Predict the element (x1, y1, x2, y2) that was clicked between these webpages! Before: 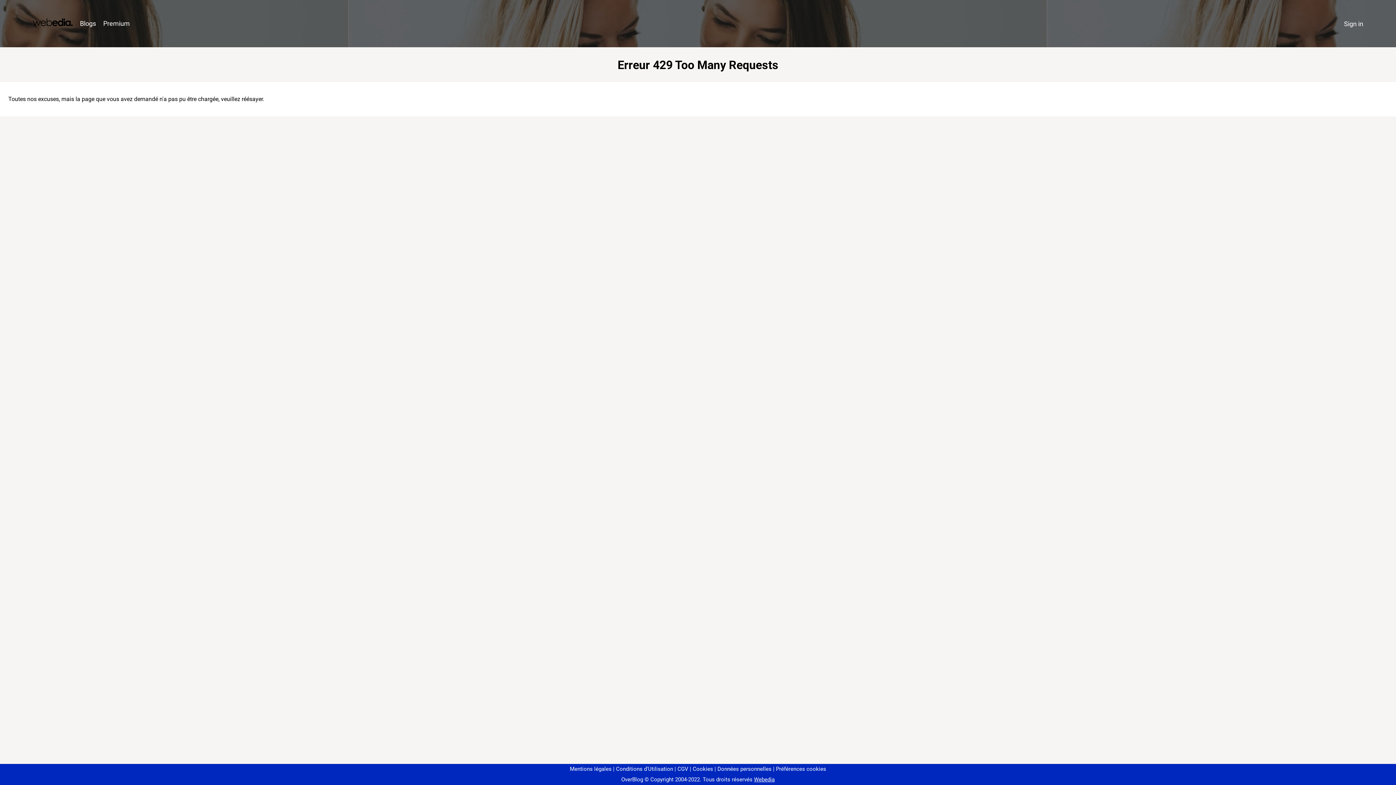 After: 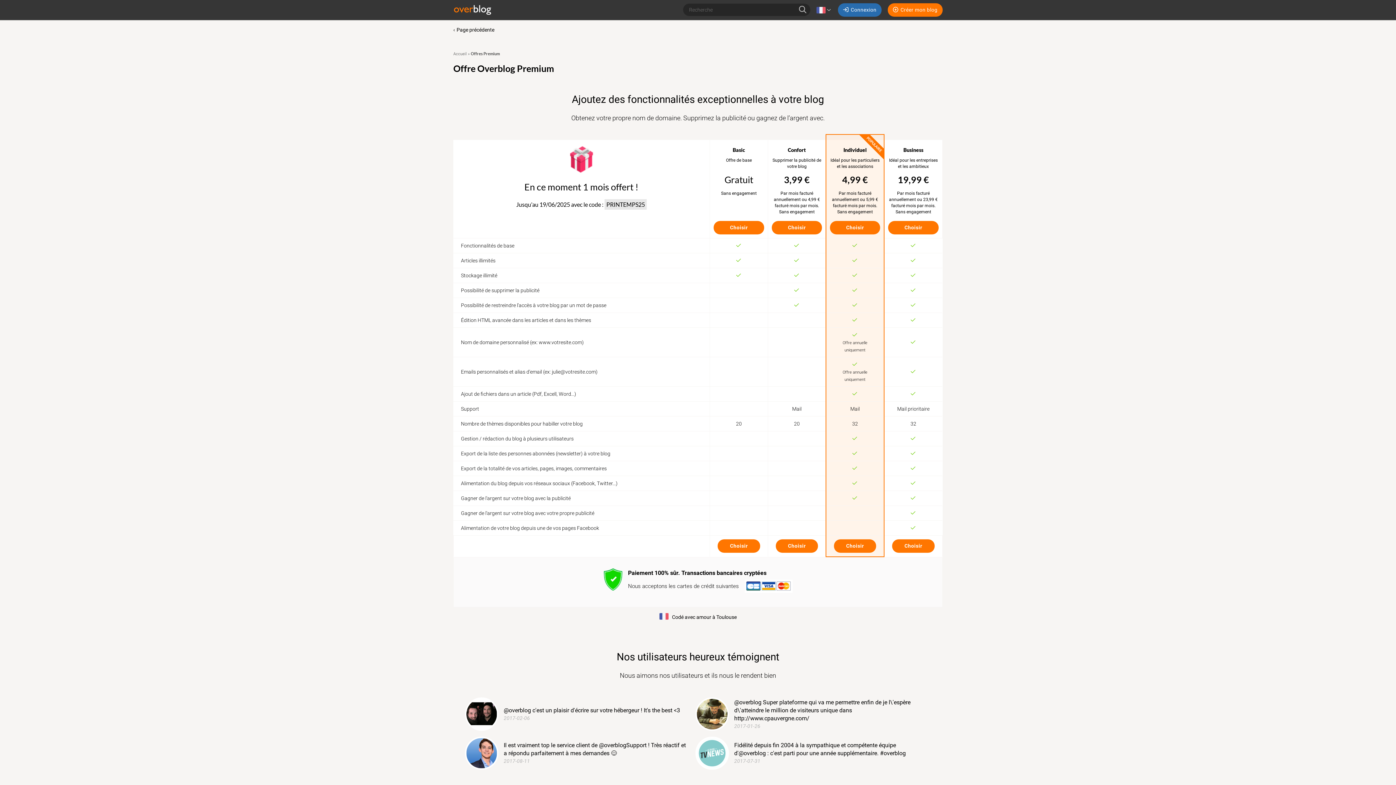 Action: label: Premium bbox: (99, 16, 133, 31)